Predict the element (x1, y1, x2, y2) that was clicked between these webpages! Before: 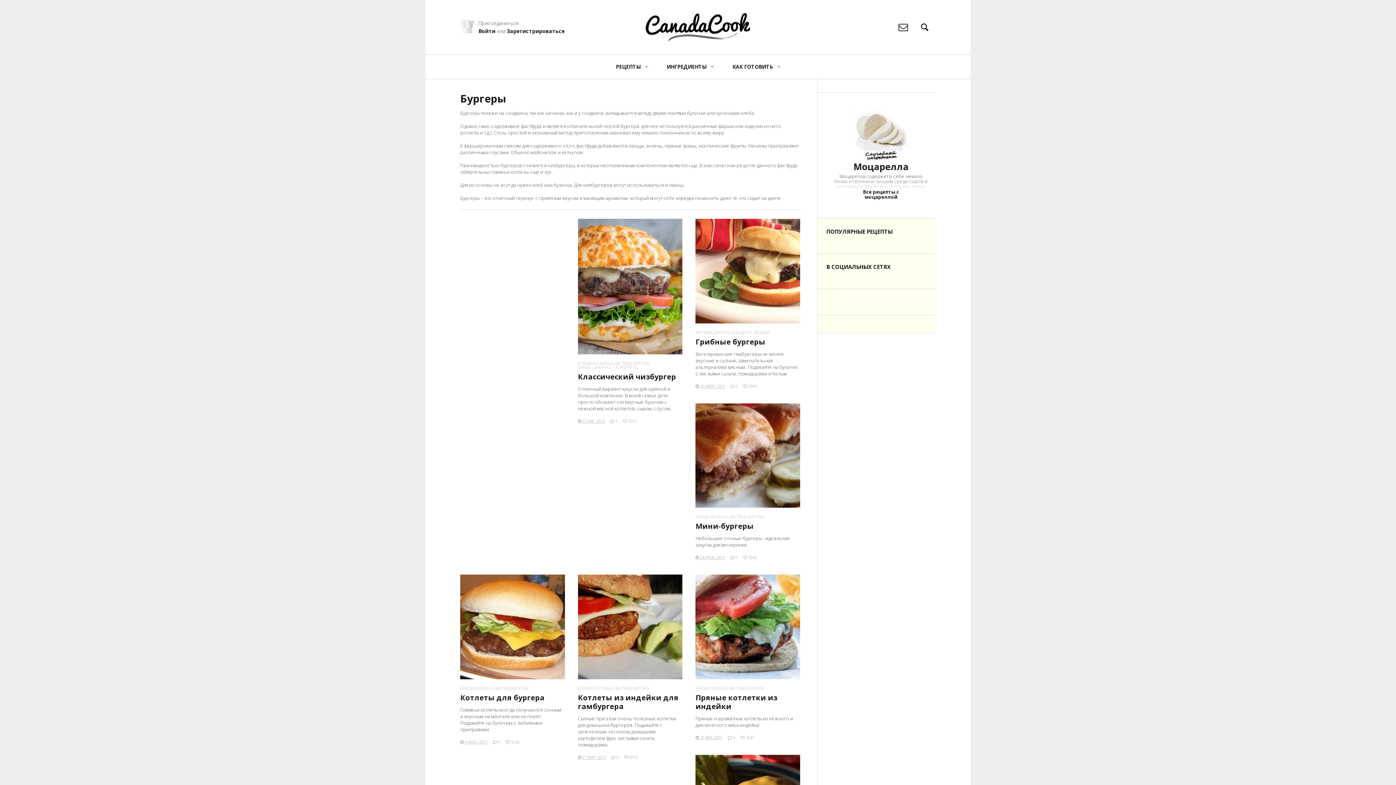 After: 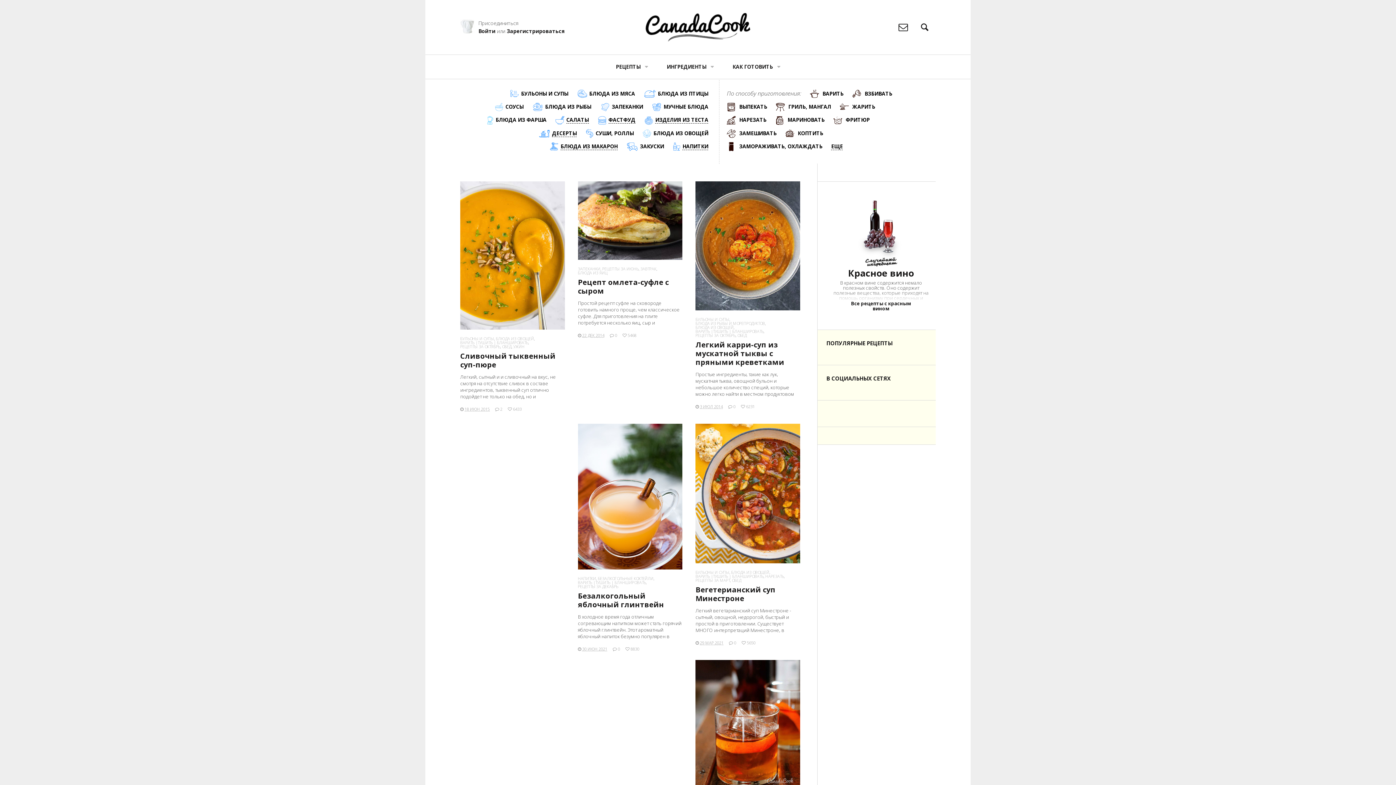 Action: bbox: (618, 13, 777, 41)